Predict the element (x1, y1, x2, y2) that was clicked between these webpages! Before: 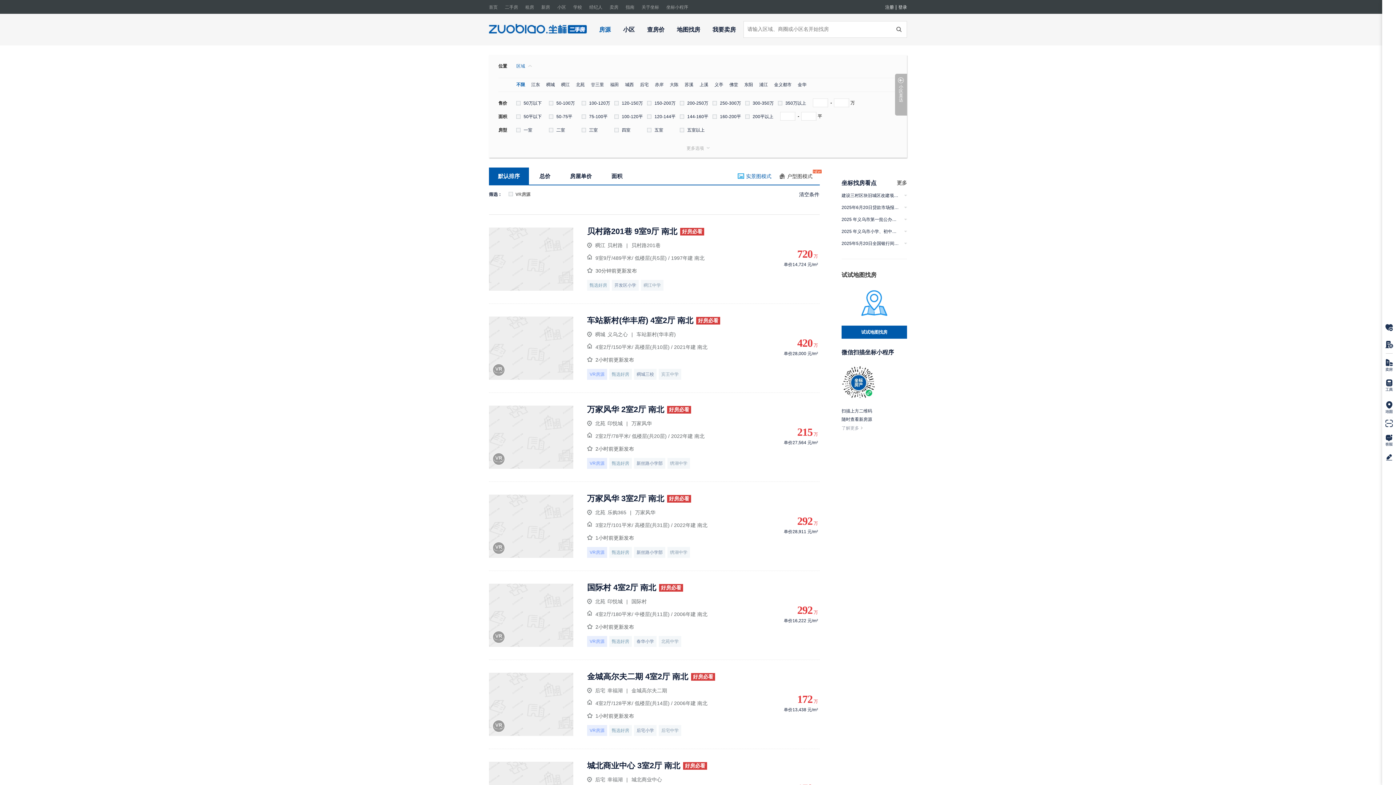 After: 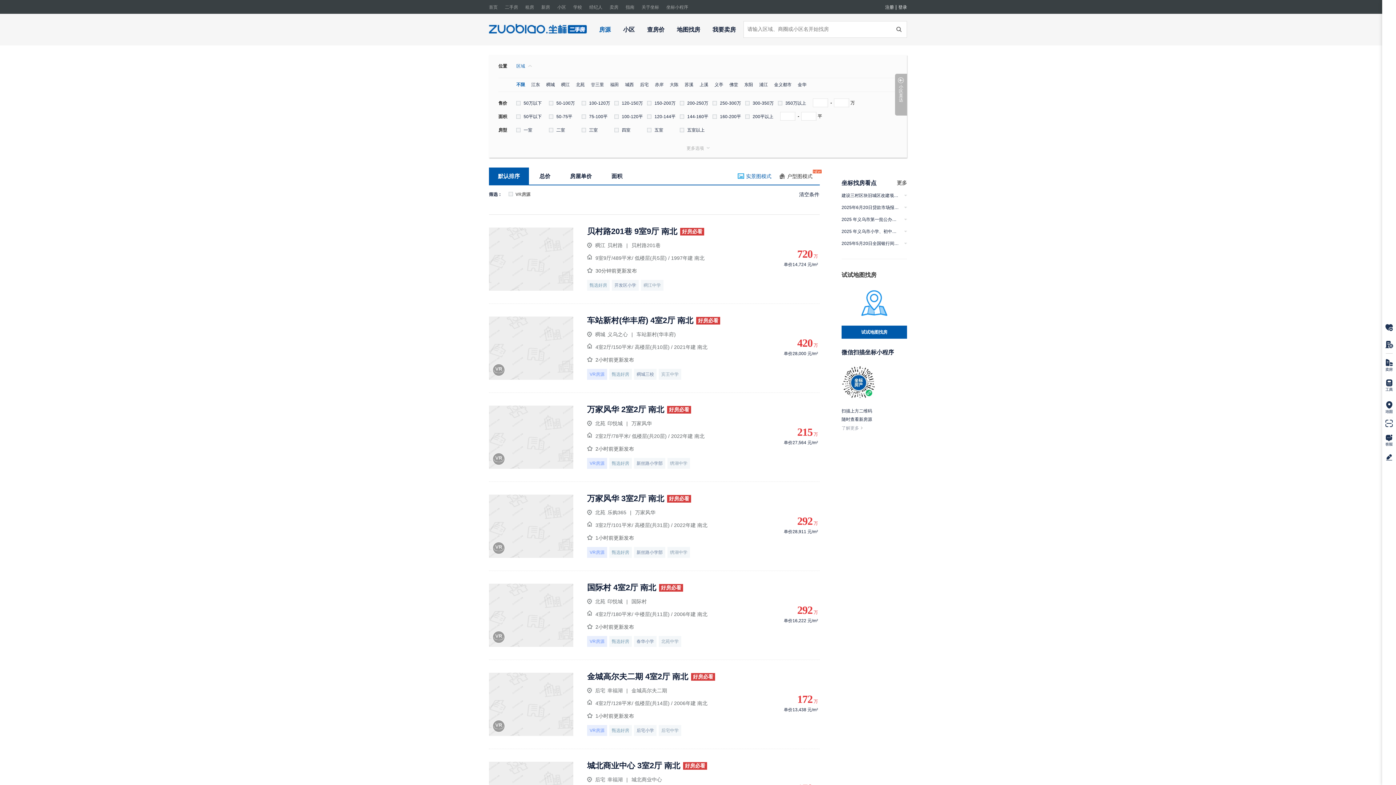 Action: label: 100-120万 bbox: (581, 98, 614, 106)